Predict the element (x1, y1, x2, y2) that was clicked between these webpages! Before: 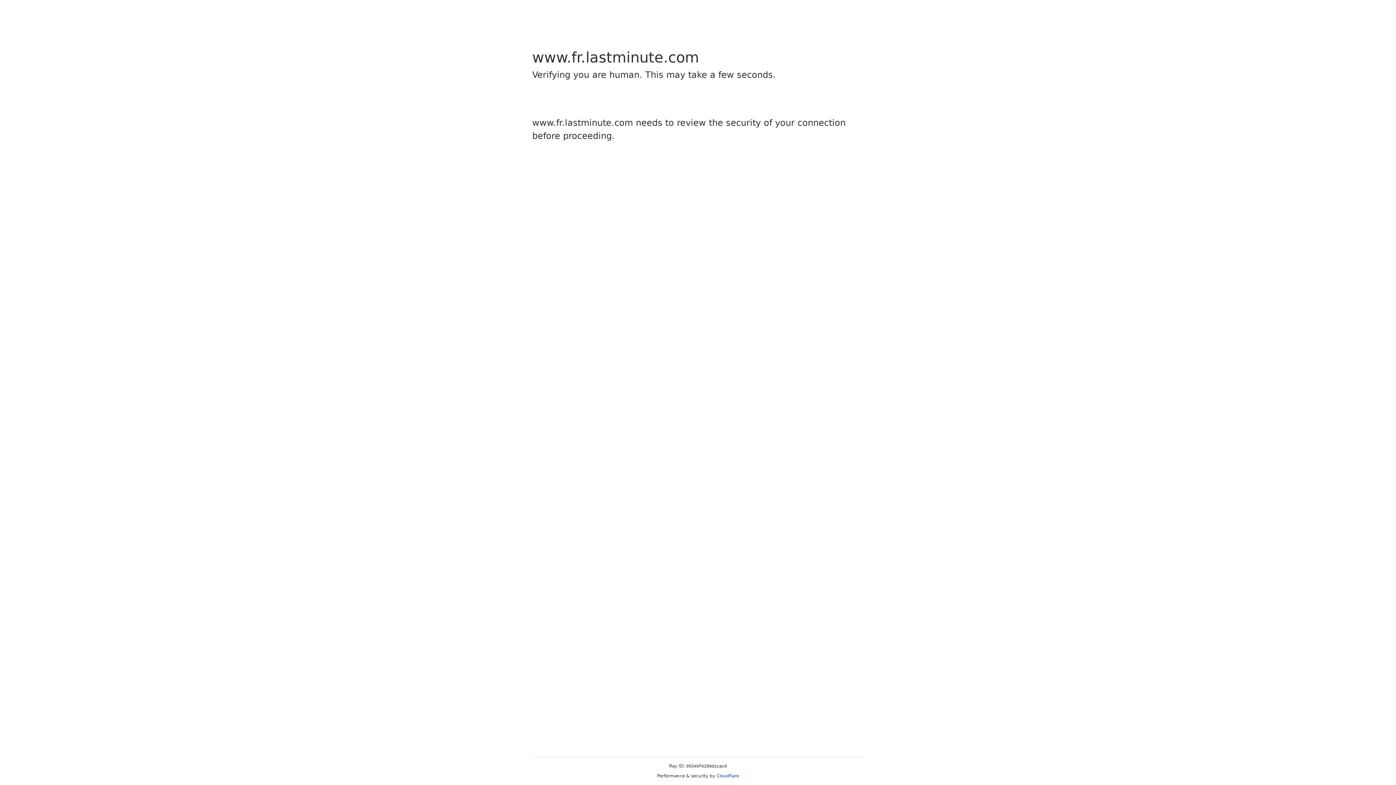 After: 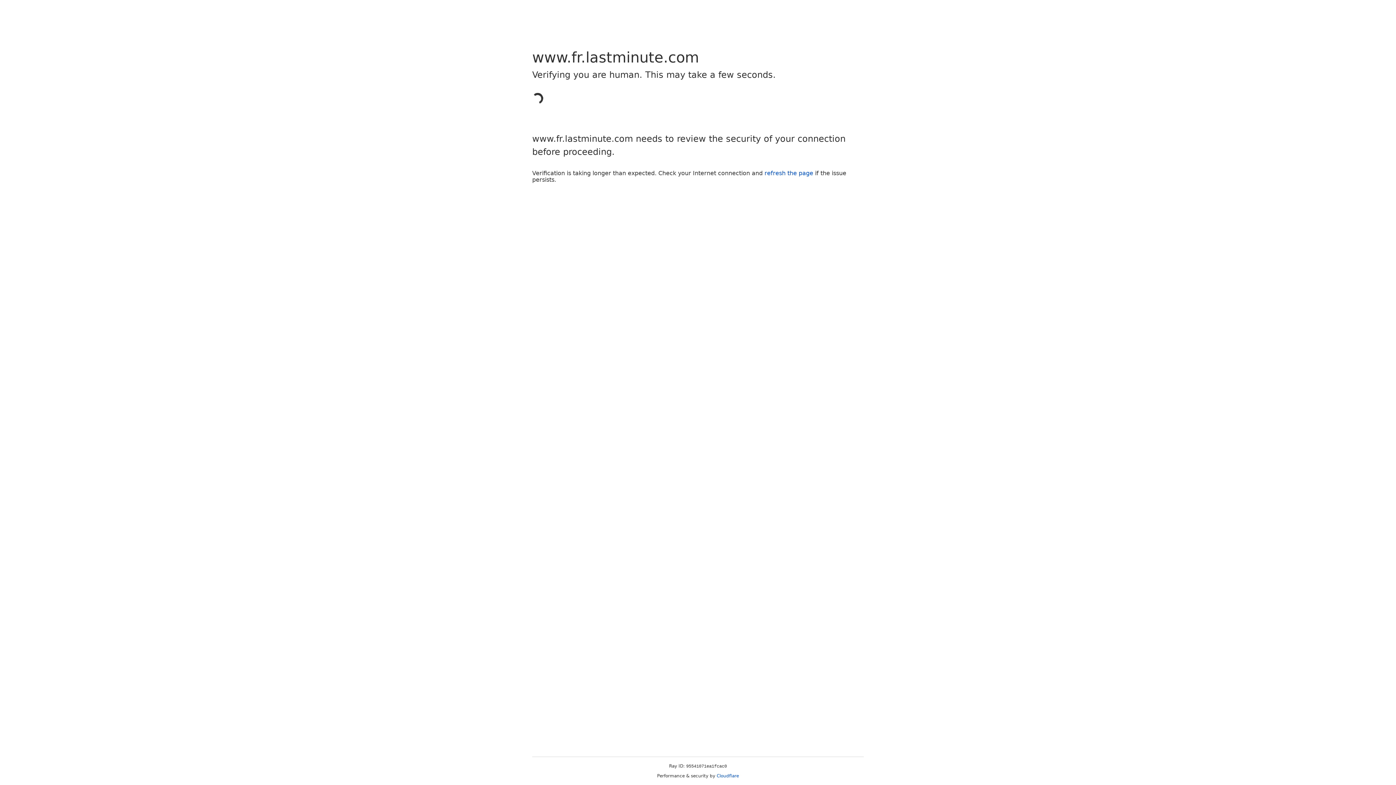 Action: bbox: (716, 773, 739, 778) label: Cloudflare